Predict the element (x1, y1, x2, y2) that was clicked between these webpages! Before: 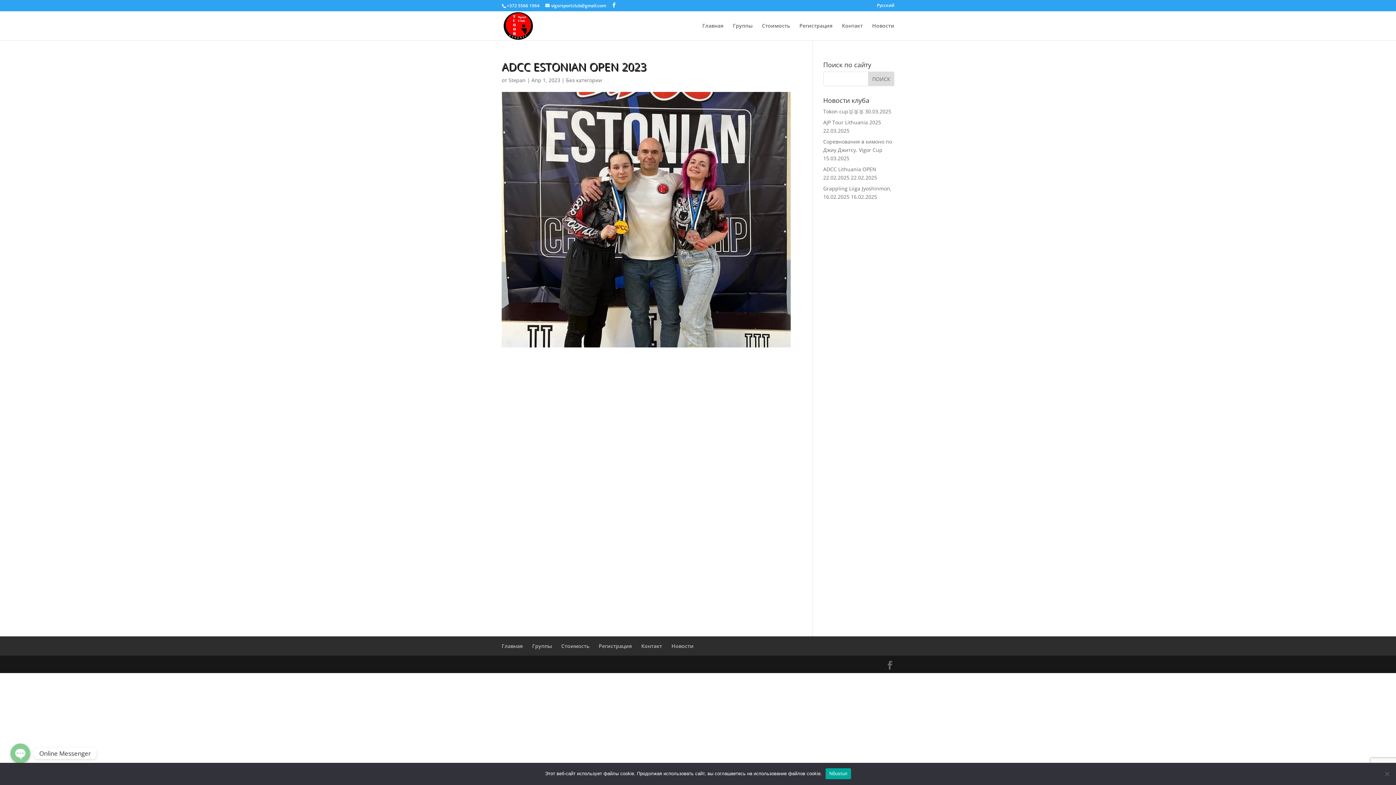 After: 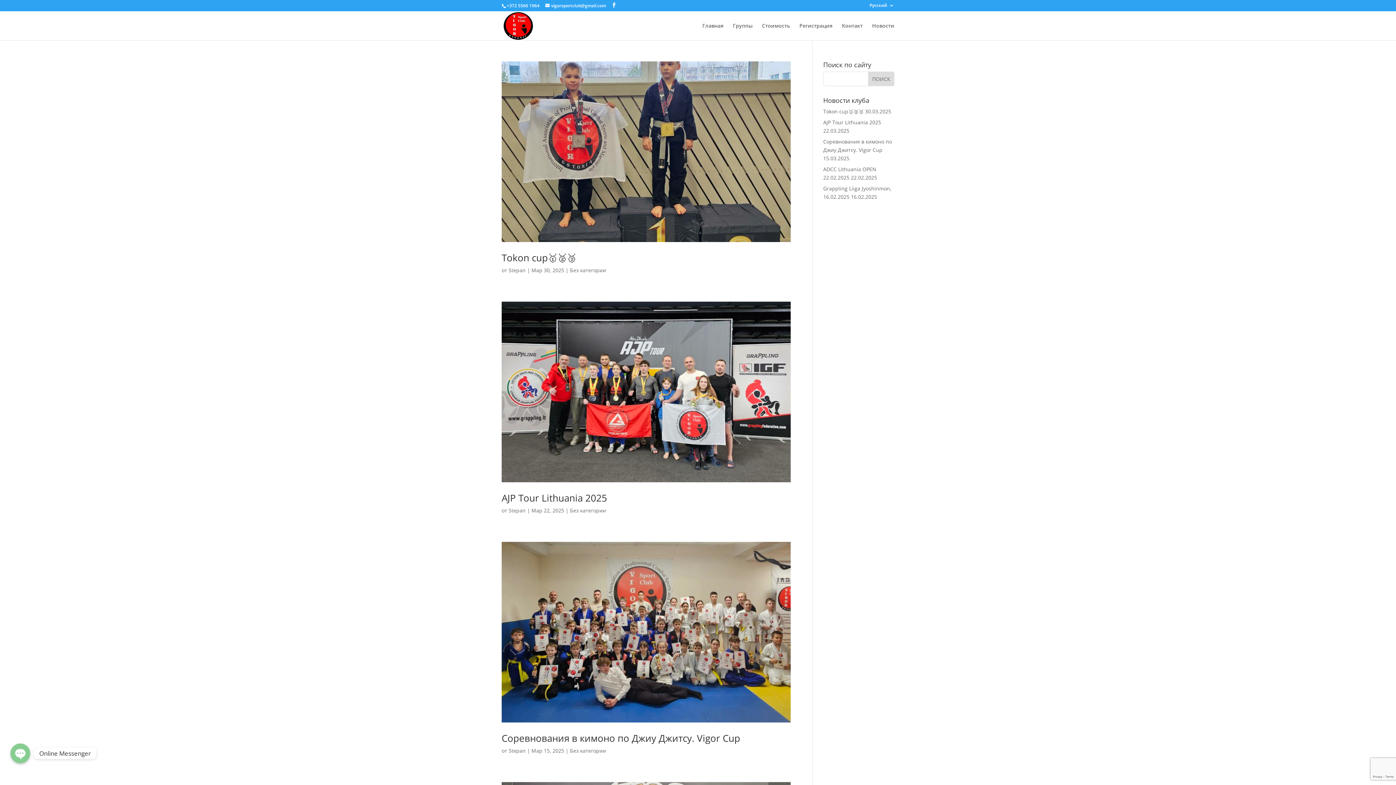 Action: bbox: (508, 76, 525, 83) label: Stepan